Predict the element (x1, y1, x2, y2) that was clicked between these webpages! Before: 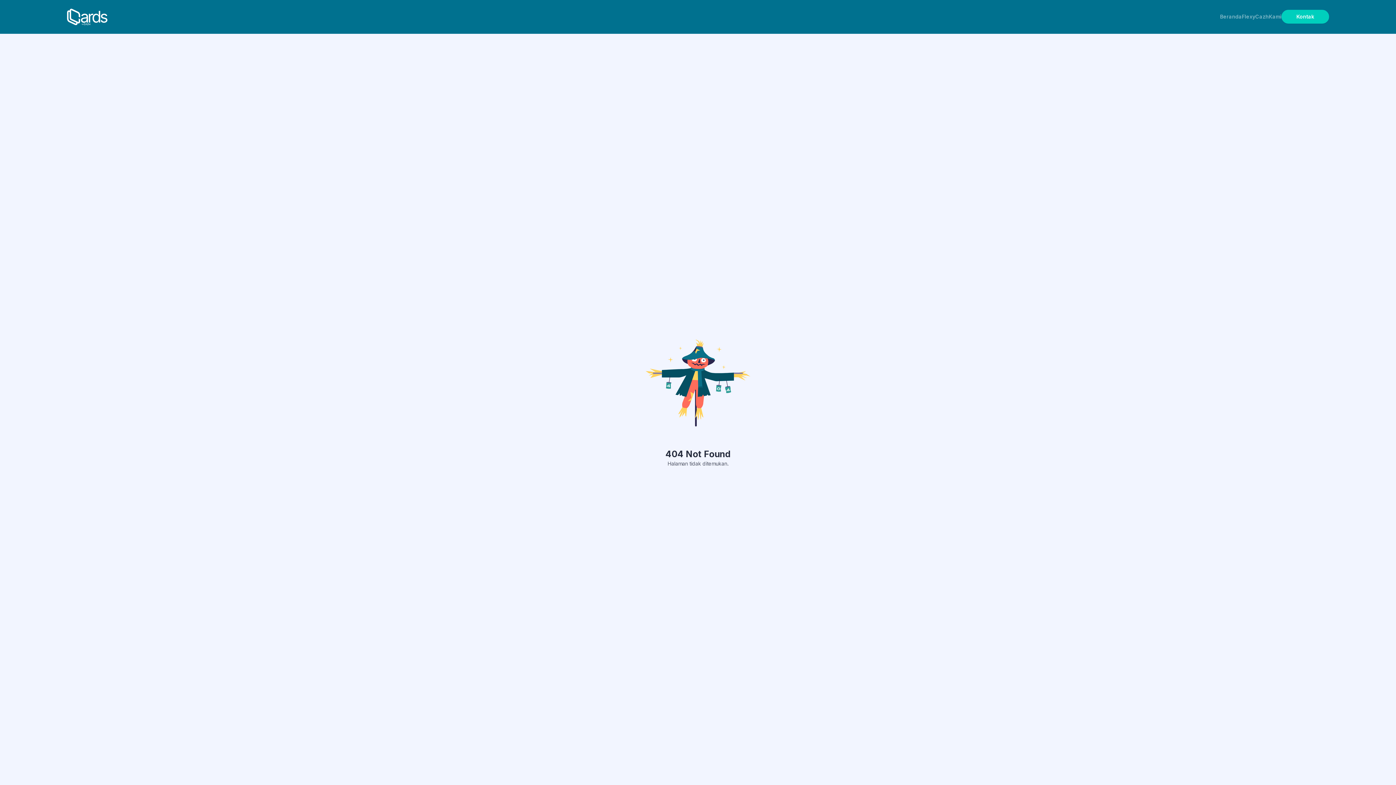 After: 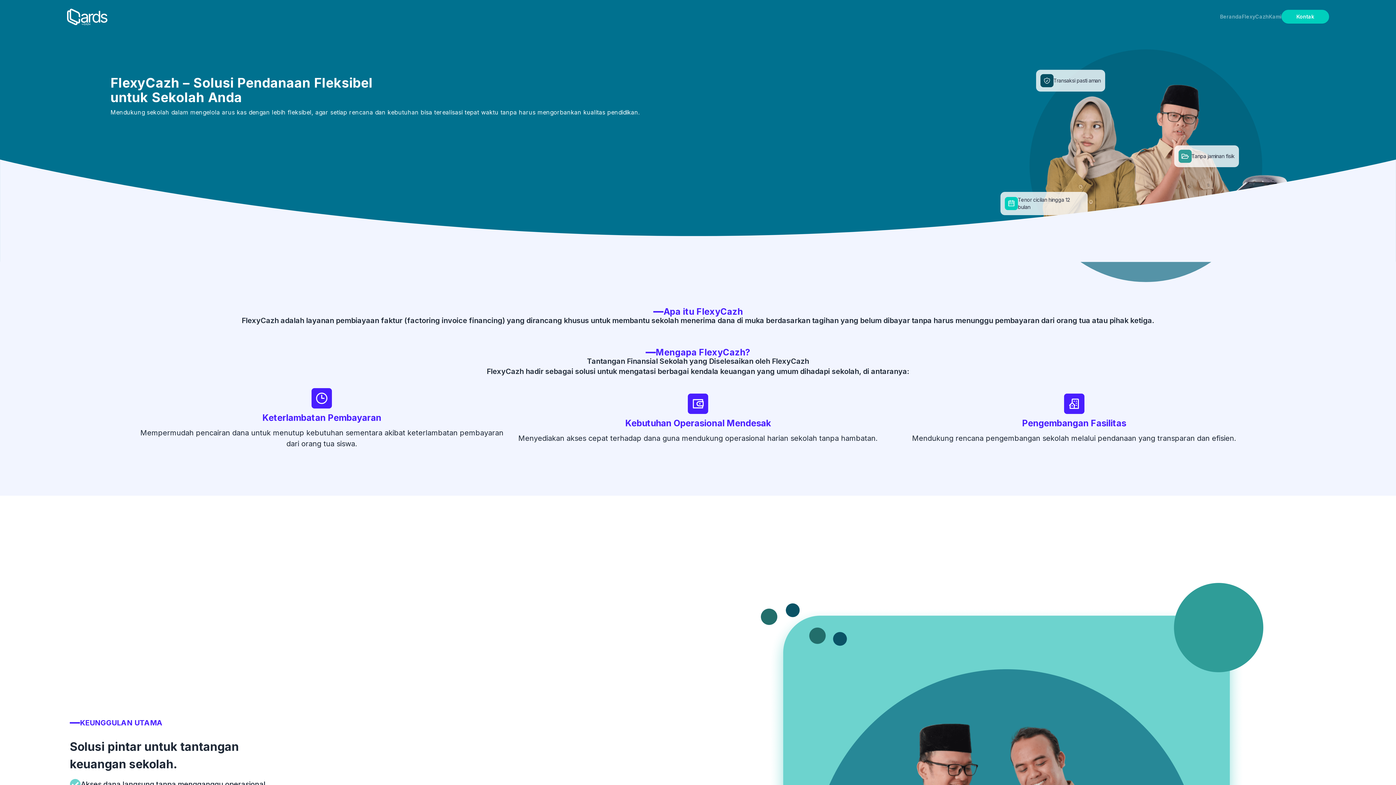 Action: label: FlexyCazh bbox: (1242, 13, 1269, 19)